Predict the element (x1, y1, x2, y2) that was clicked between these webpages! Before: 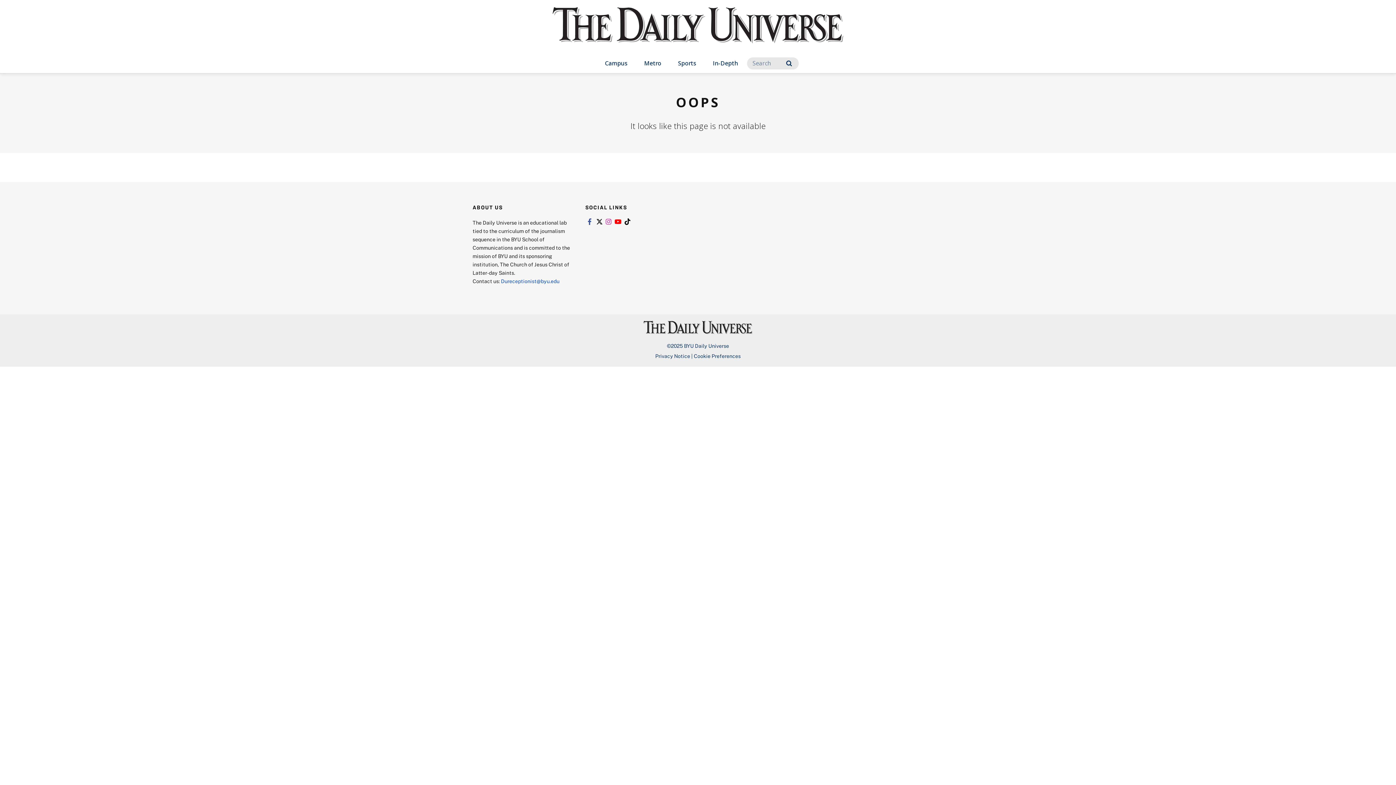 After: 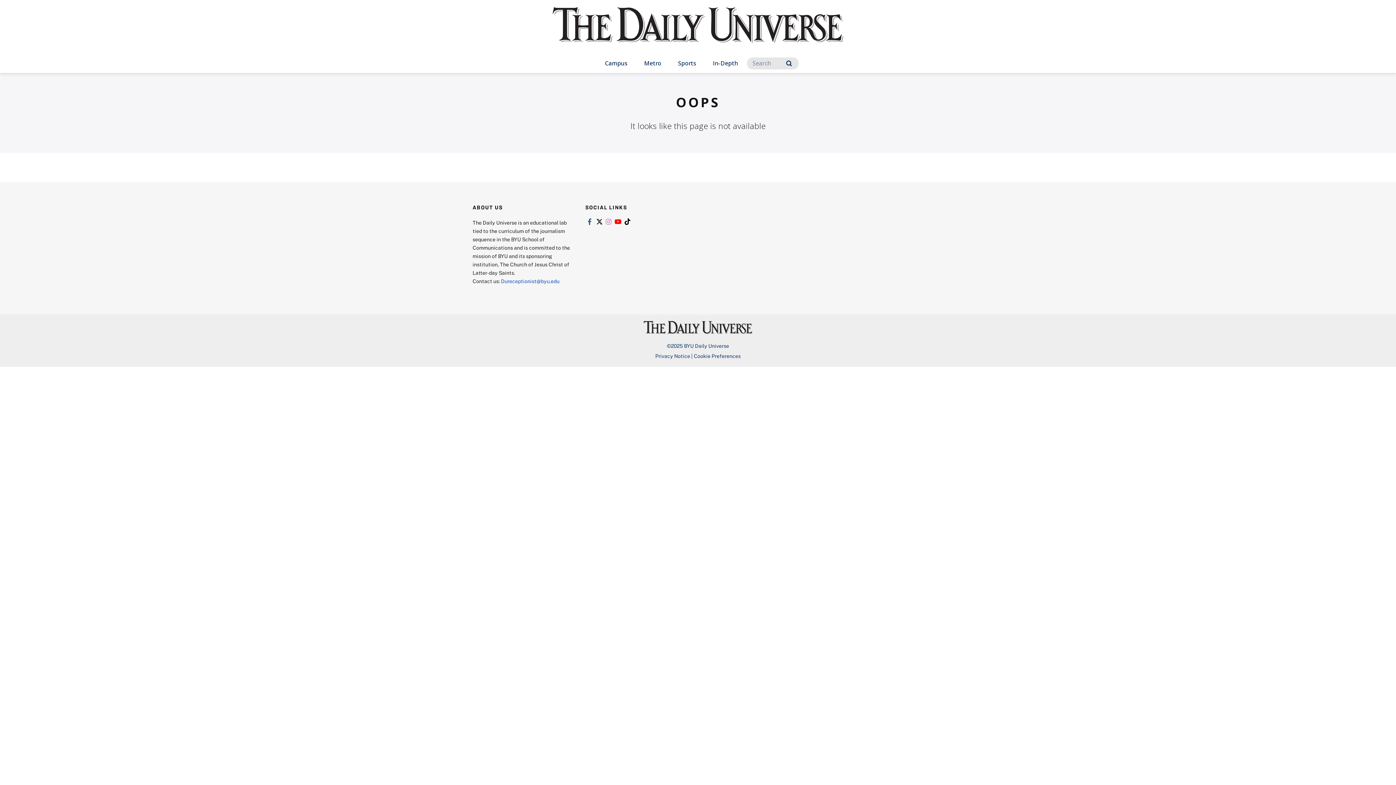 Action: bbox: (604, 218, 613, 225) label: Link to instagram